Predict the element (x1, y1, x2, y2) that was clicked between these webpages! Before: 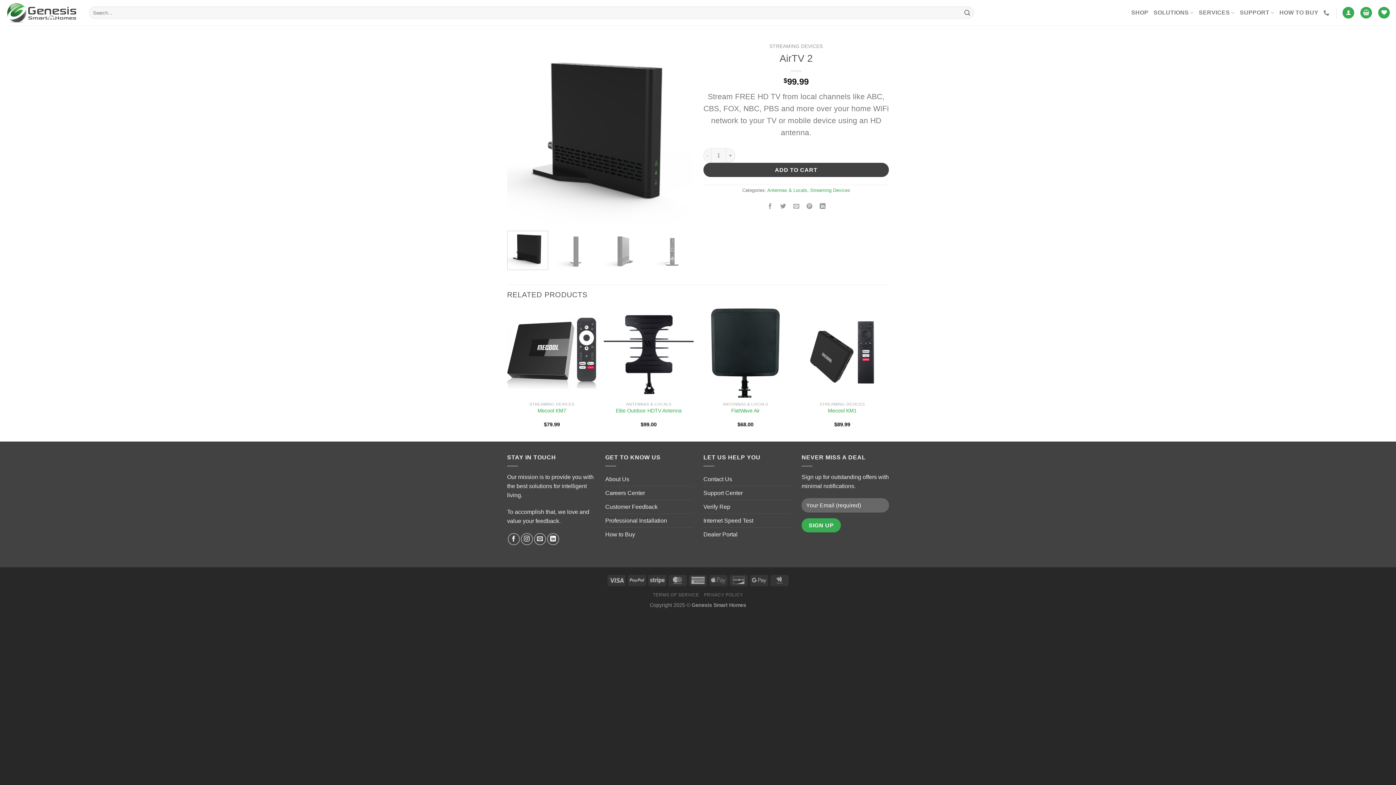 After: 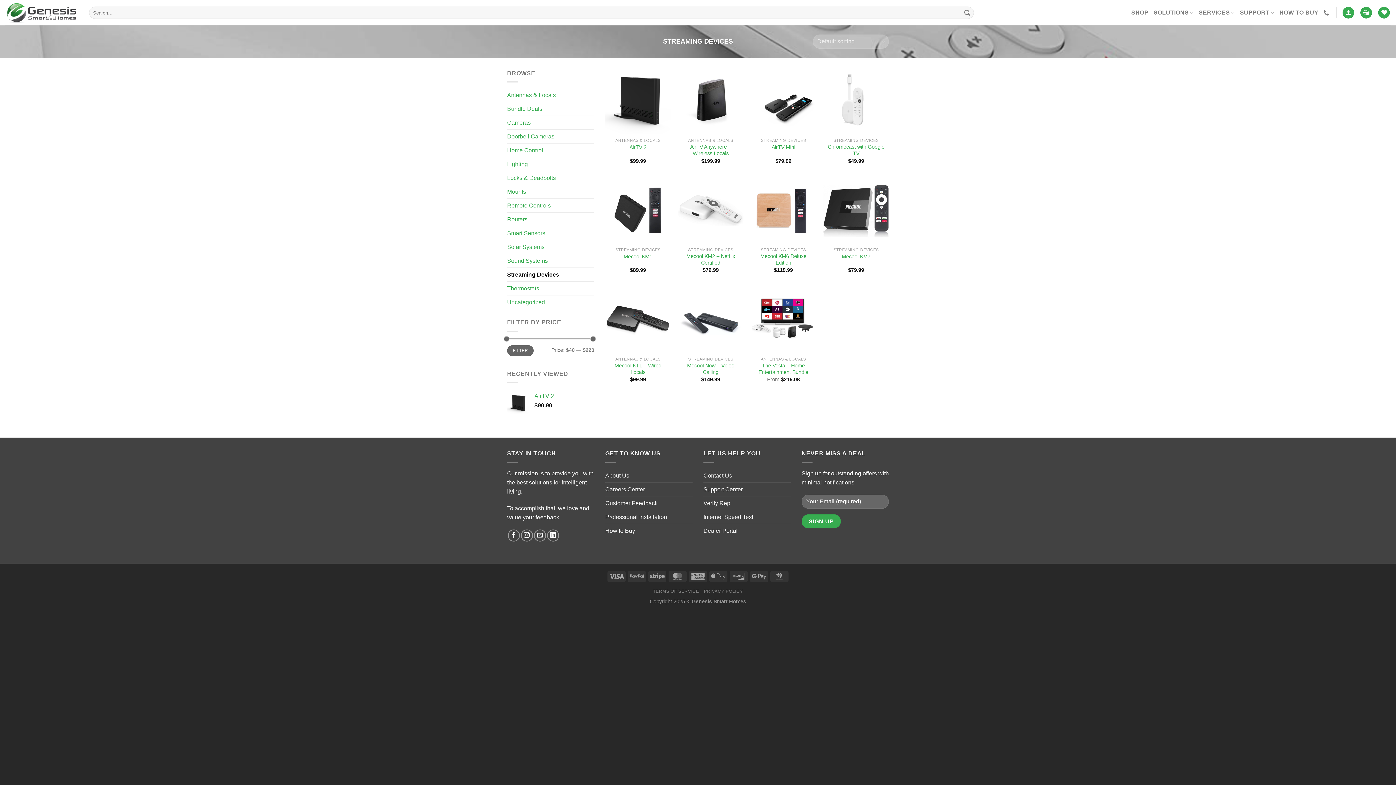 Action: label: Streaming Devices bbox: (810, 187, 850, 192)